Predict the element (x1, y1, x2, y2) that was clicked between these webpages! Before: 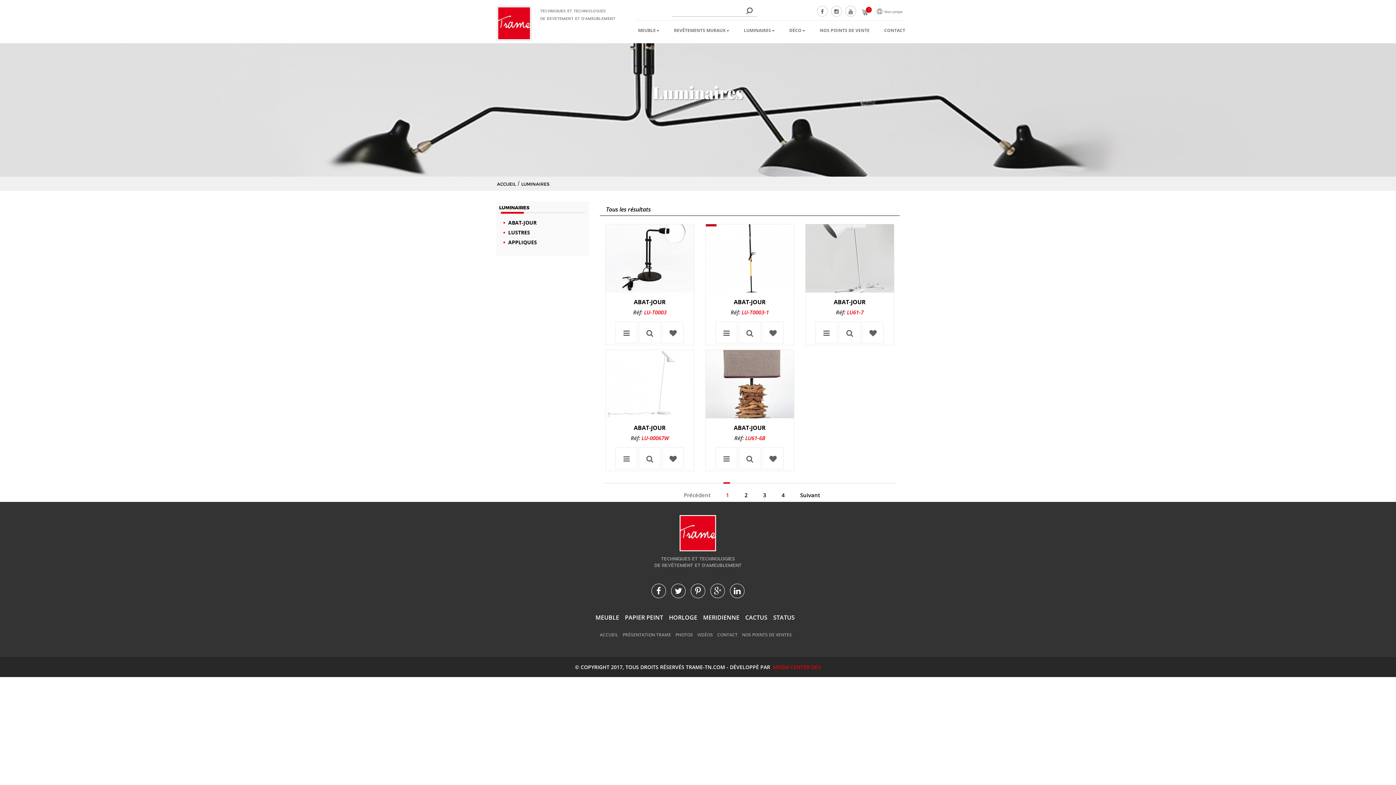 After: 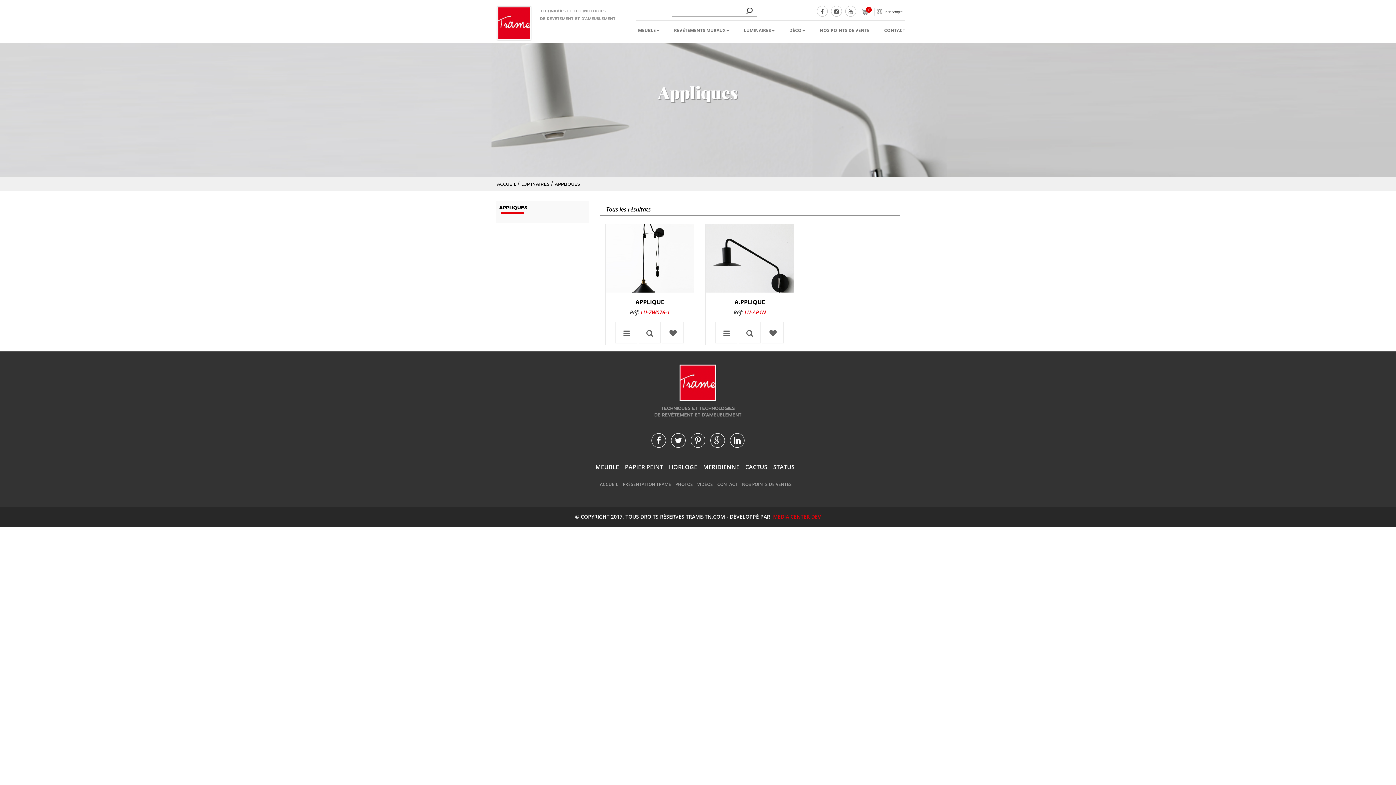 Action: label: APPLIQUES bbox: (508, 238, 537, 245)